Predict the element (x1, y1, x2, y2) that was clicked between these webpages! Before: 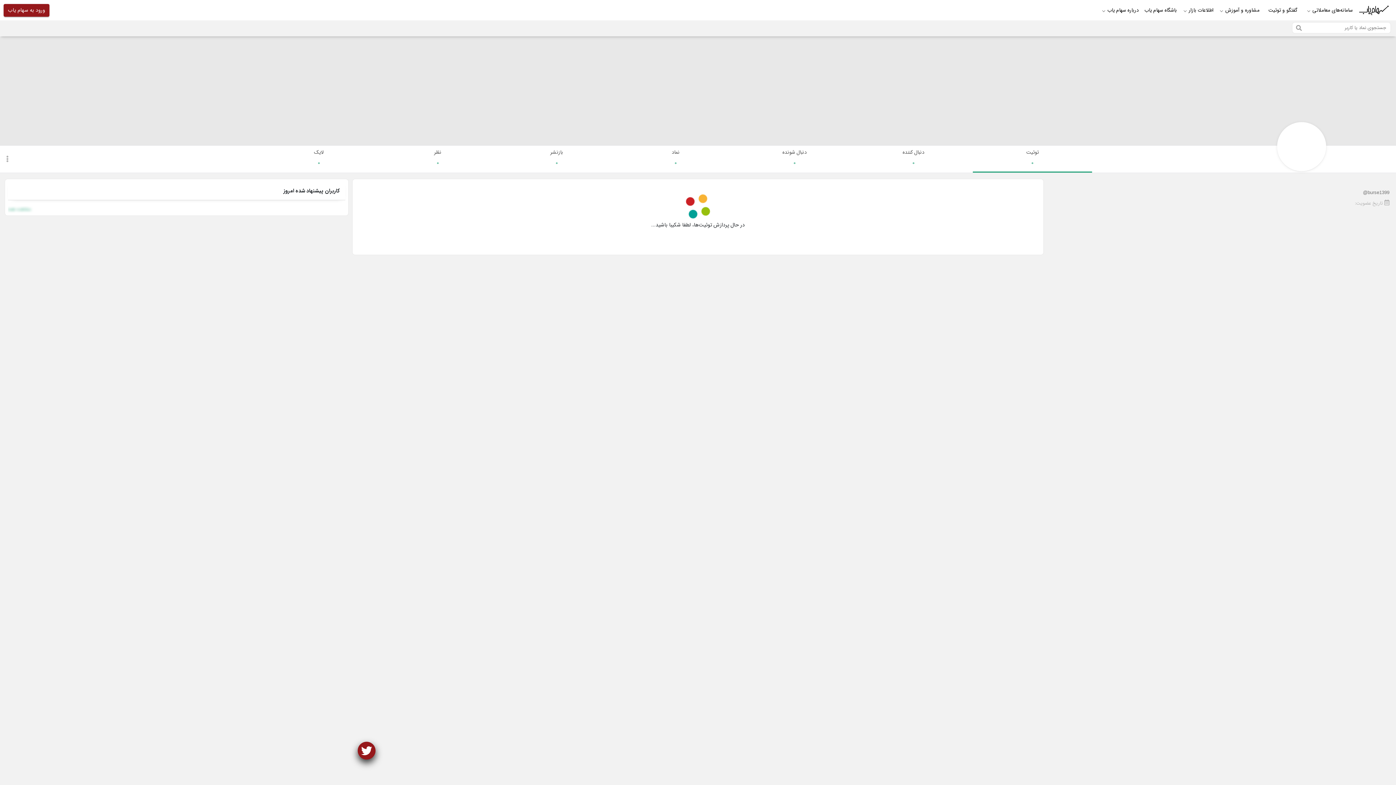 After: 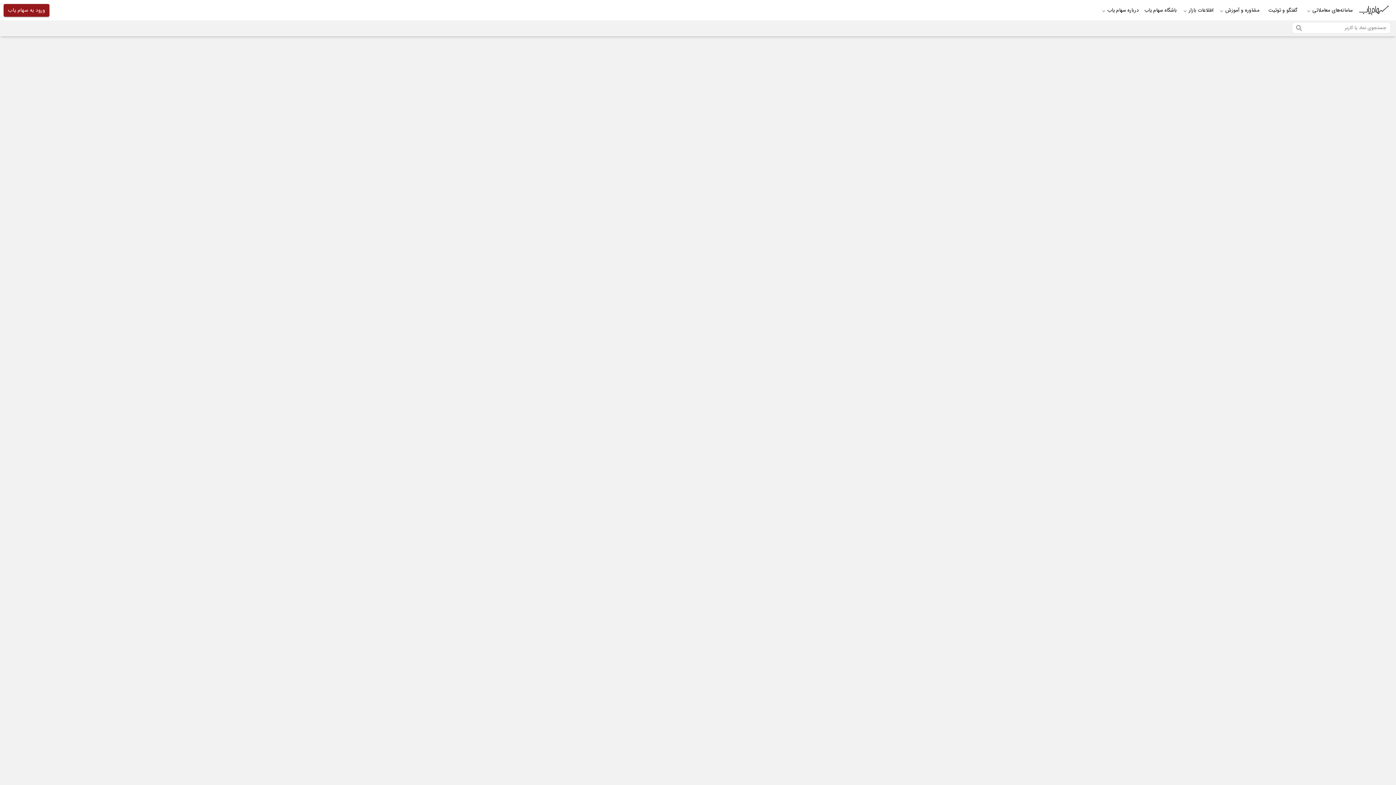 Action: bbox: (1358, 2, 1389, 17)